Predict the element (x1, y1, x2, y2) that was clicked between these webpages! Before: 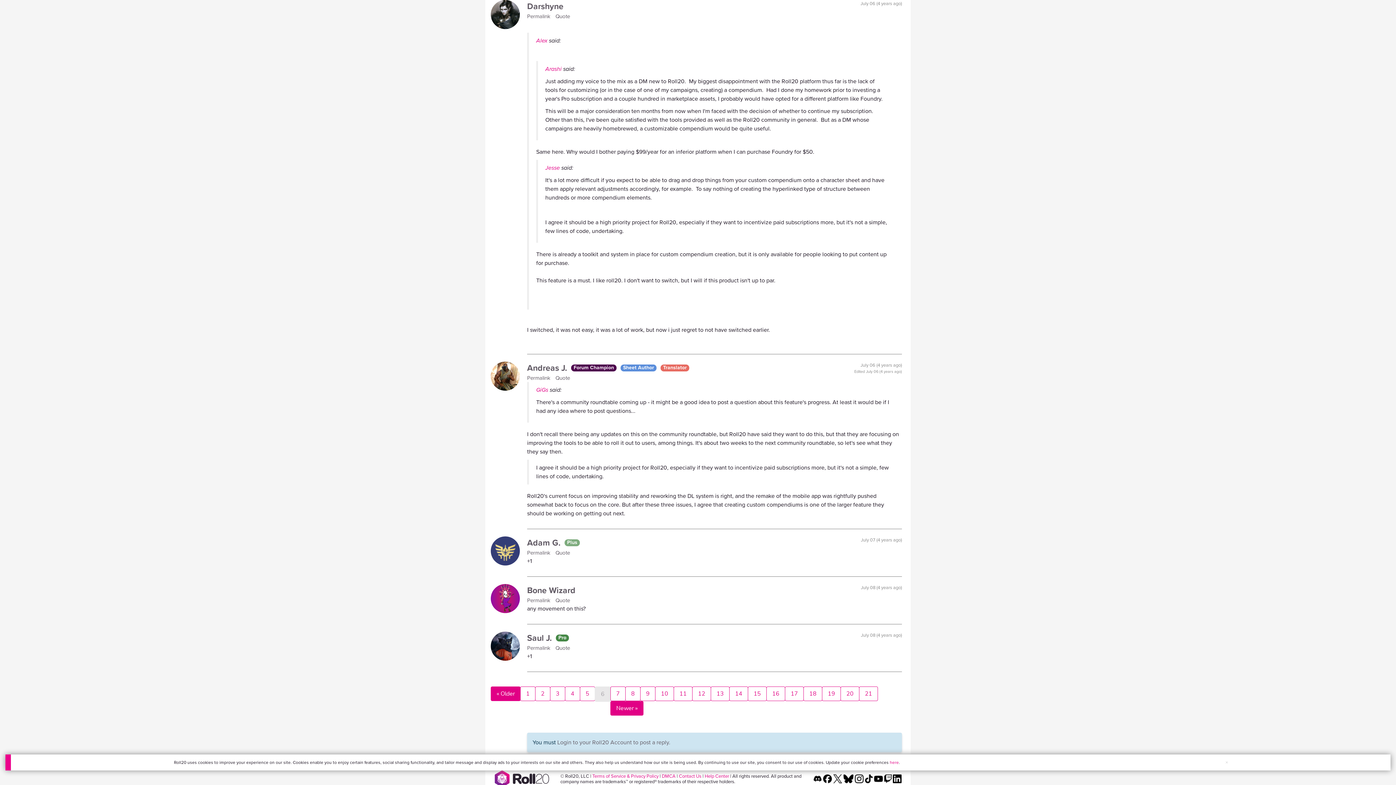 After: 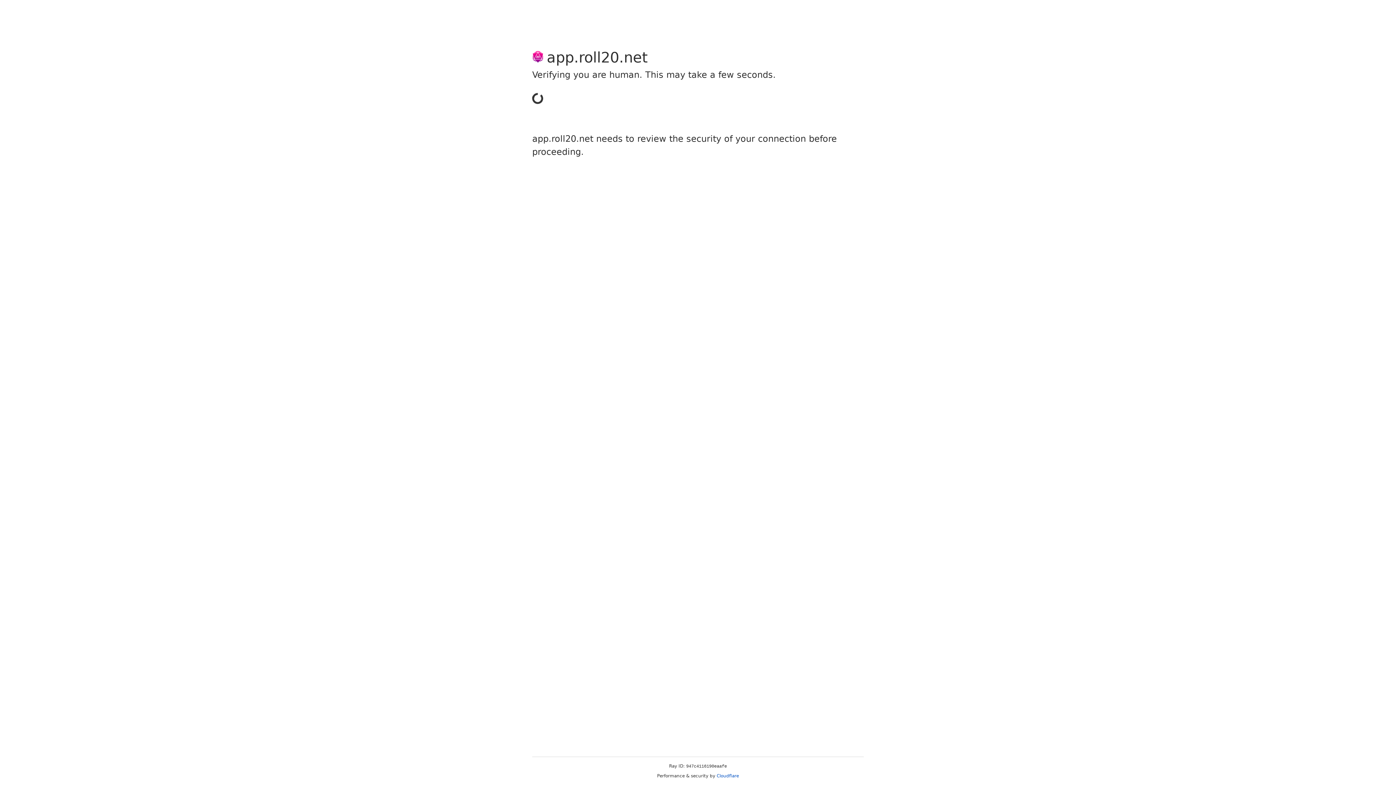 Action: label: Login to your Roll20 Account to post a reply. bbox: (557, 738, 670, 746)